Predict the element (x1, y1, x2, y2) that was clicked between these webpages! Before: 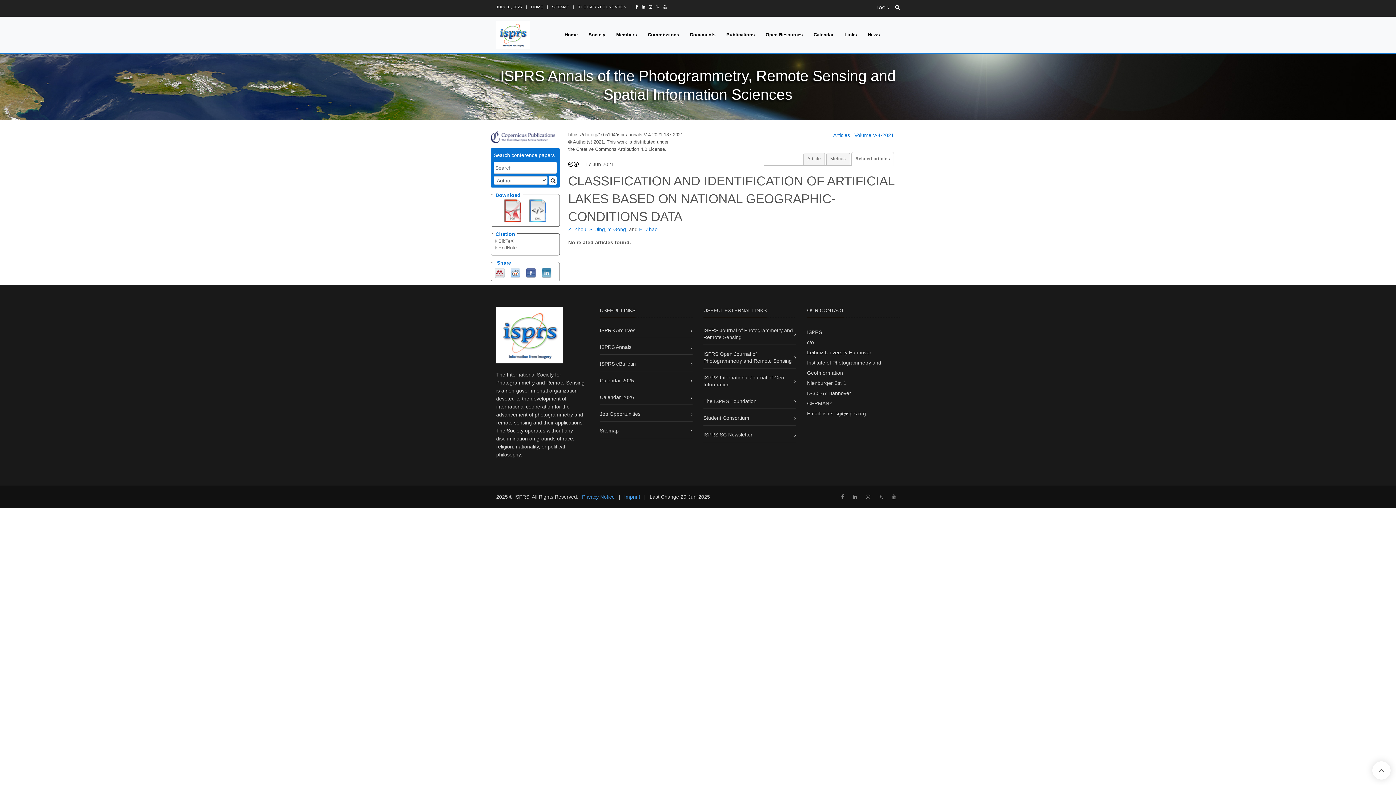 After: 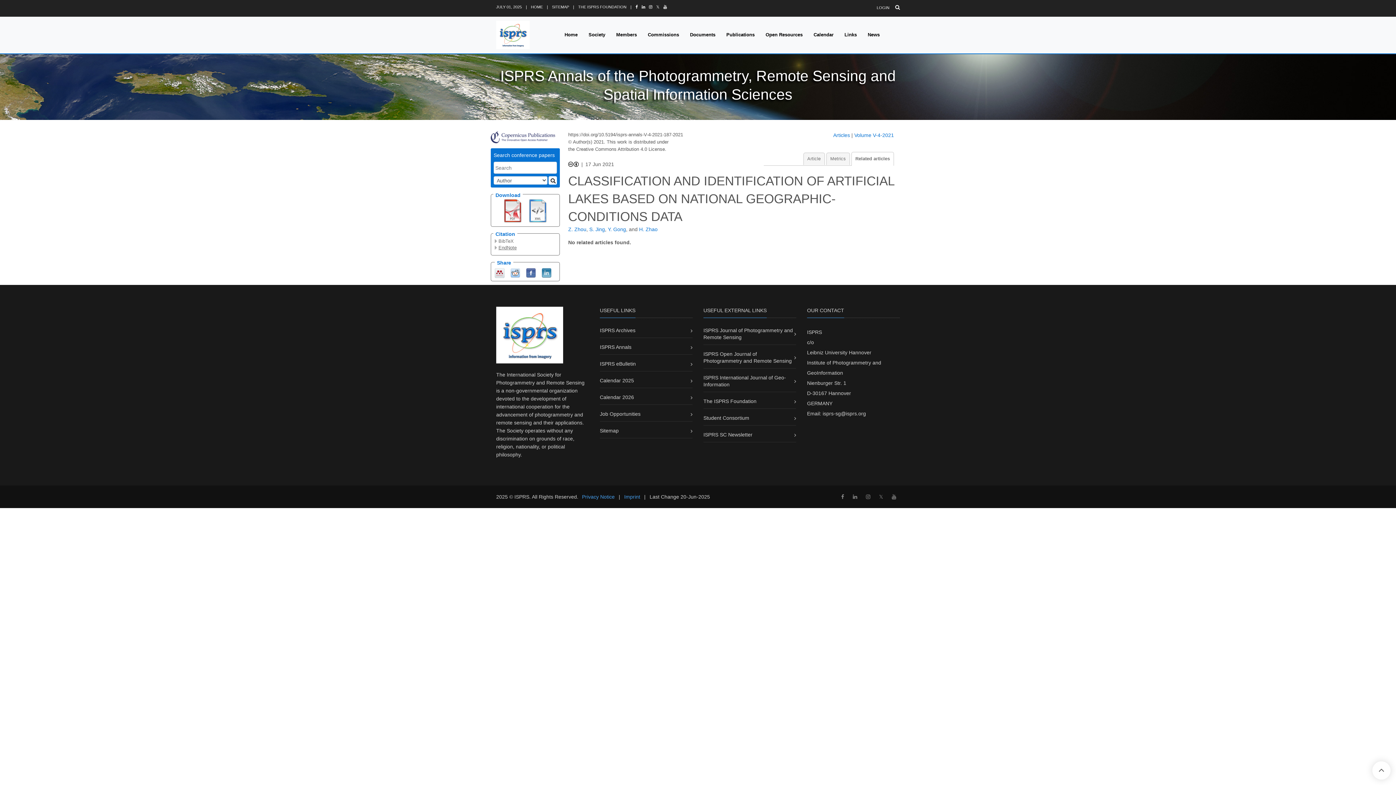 Action: label: EndNote bbox: (494, 245, 516, 250)